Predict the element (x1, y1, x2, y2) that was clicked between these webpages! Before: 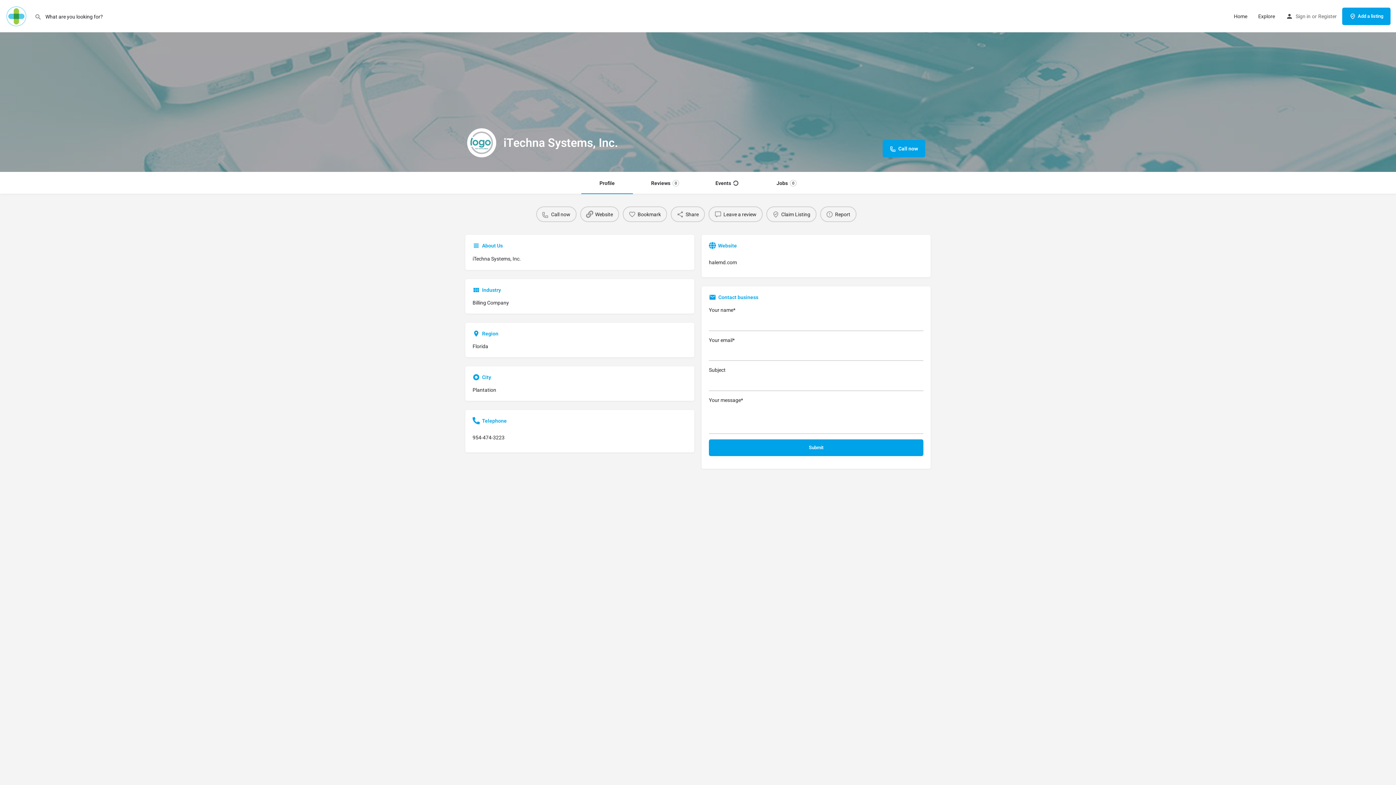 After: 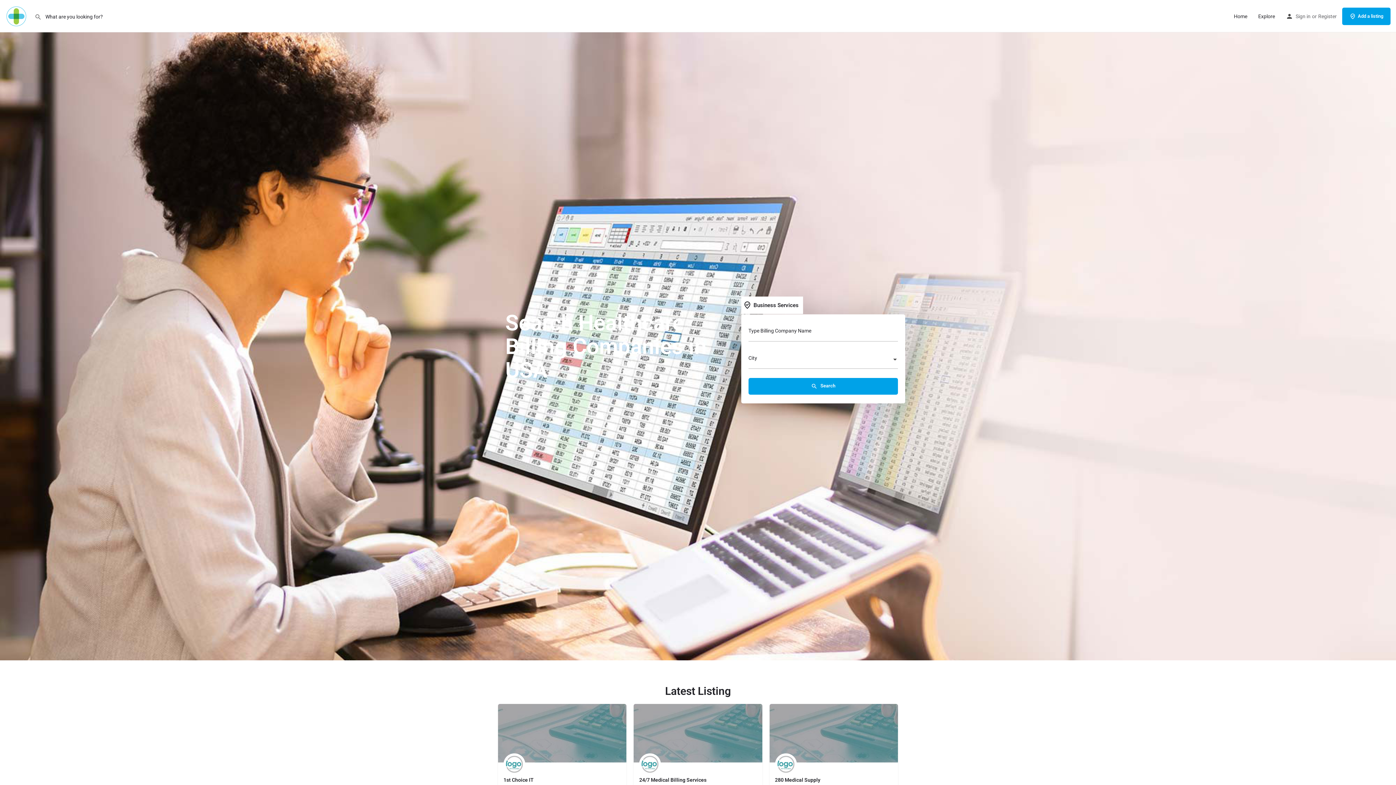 Action: bbox: (5, 12, 29, 18) label: Site logo